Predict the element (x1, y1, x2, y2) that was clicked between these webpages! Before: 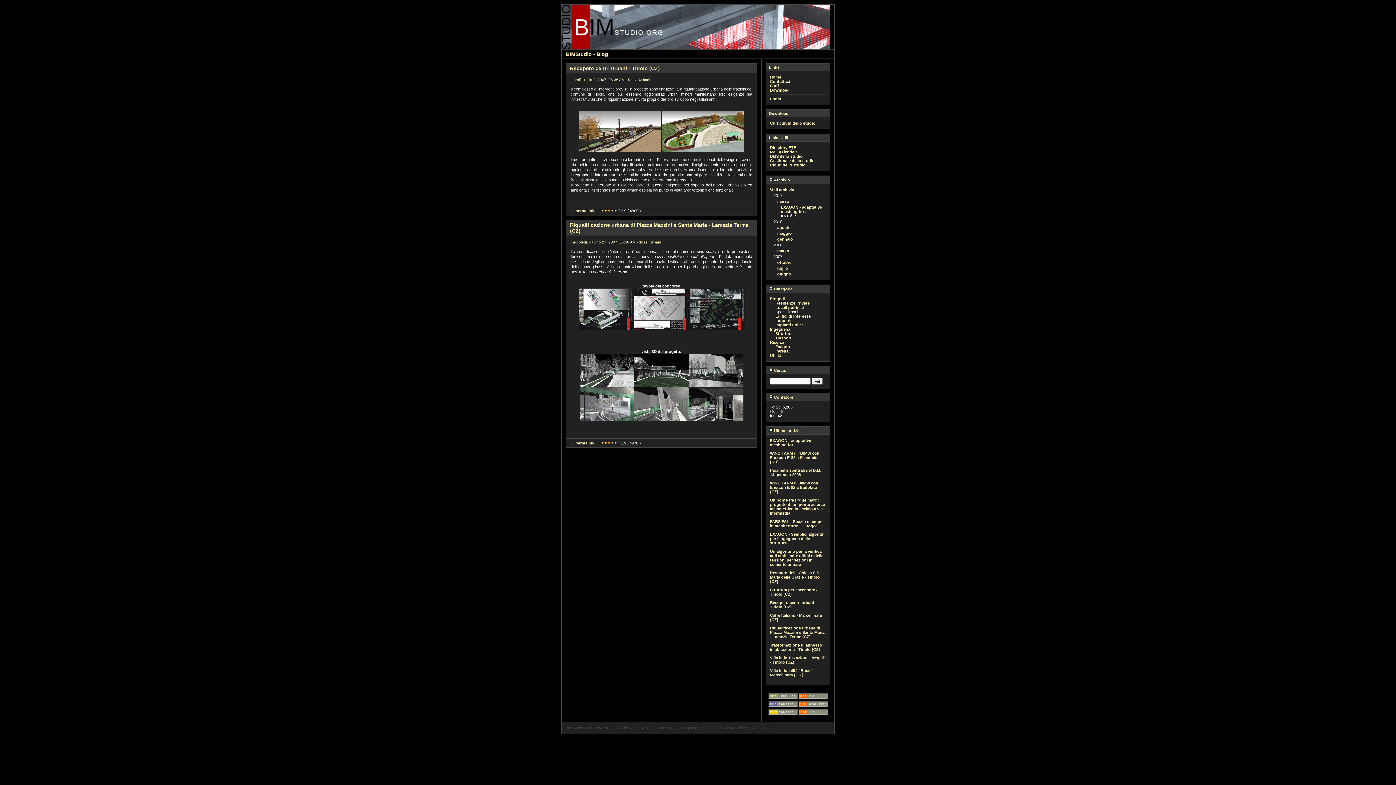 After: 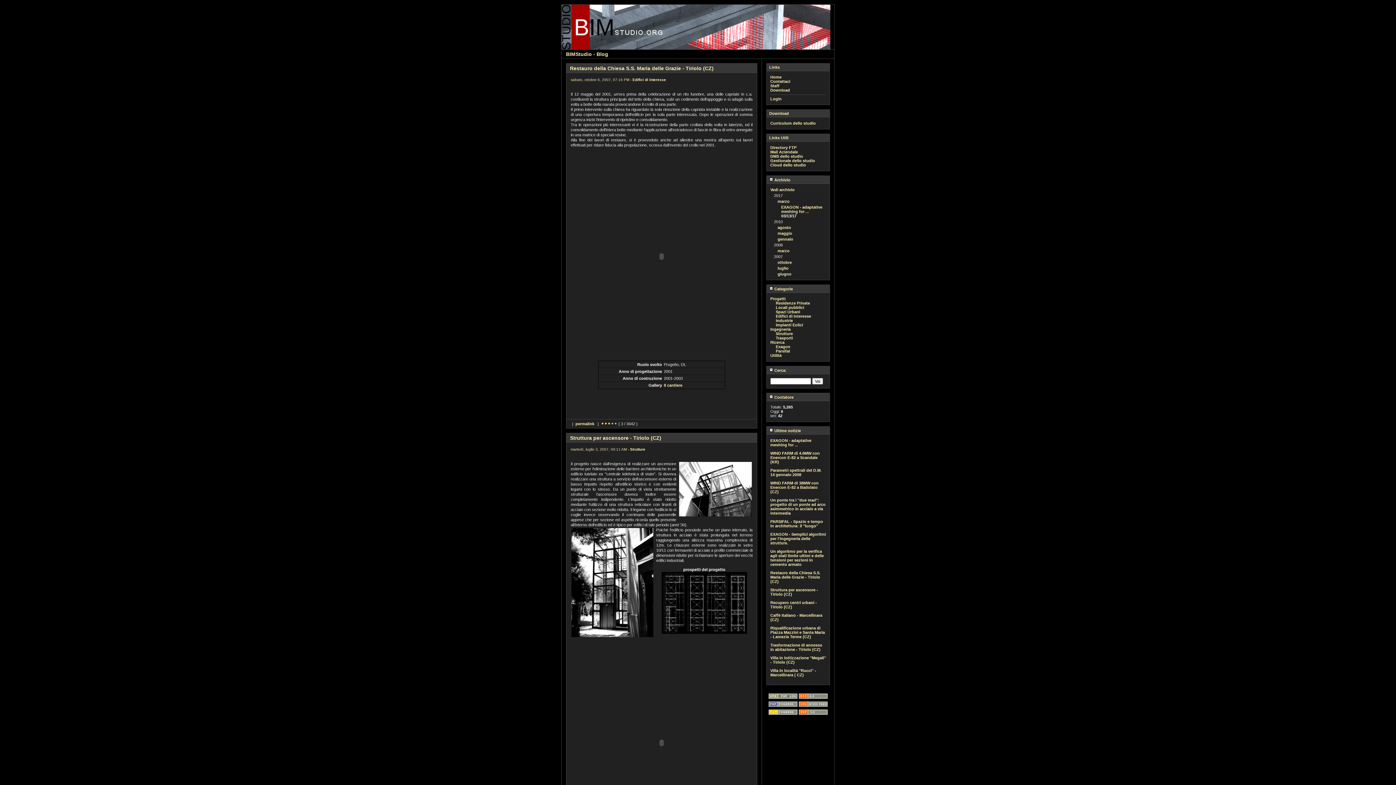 Action: label: Restauro della Chiesa S.S. Maria delle Grazie - Tiriolo (CZ) bbox: (770, 570, 820, 584)